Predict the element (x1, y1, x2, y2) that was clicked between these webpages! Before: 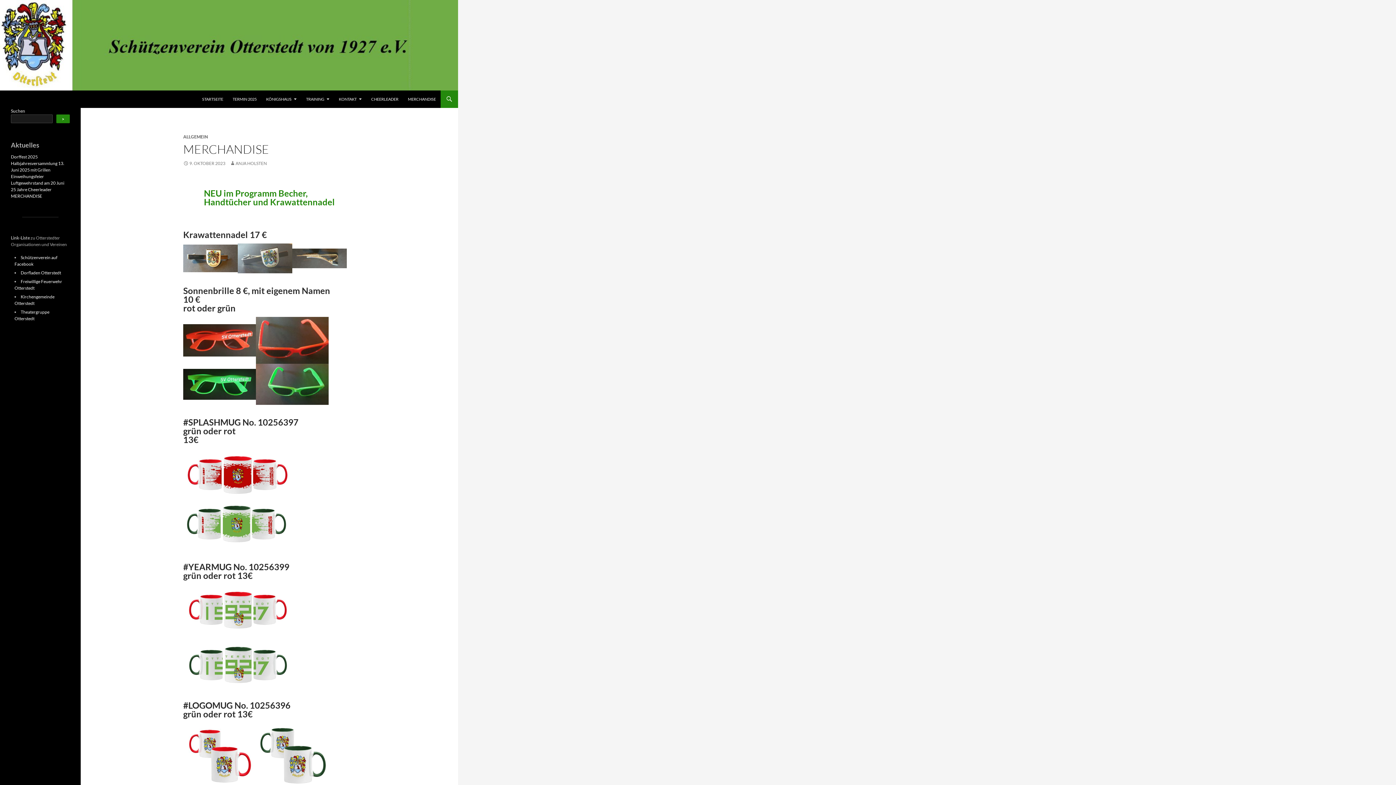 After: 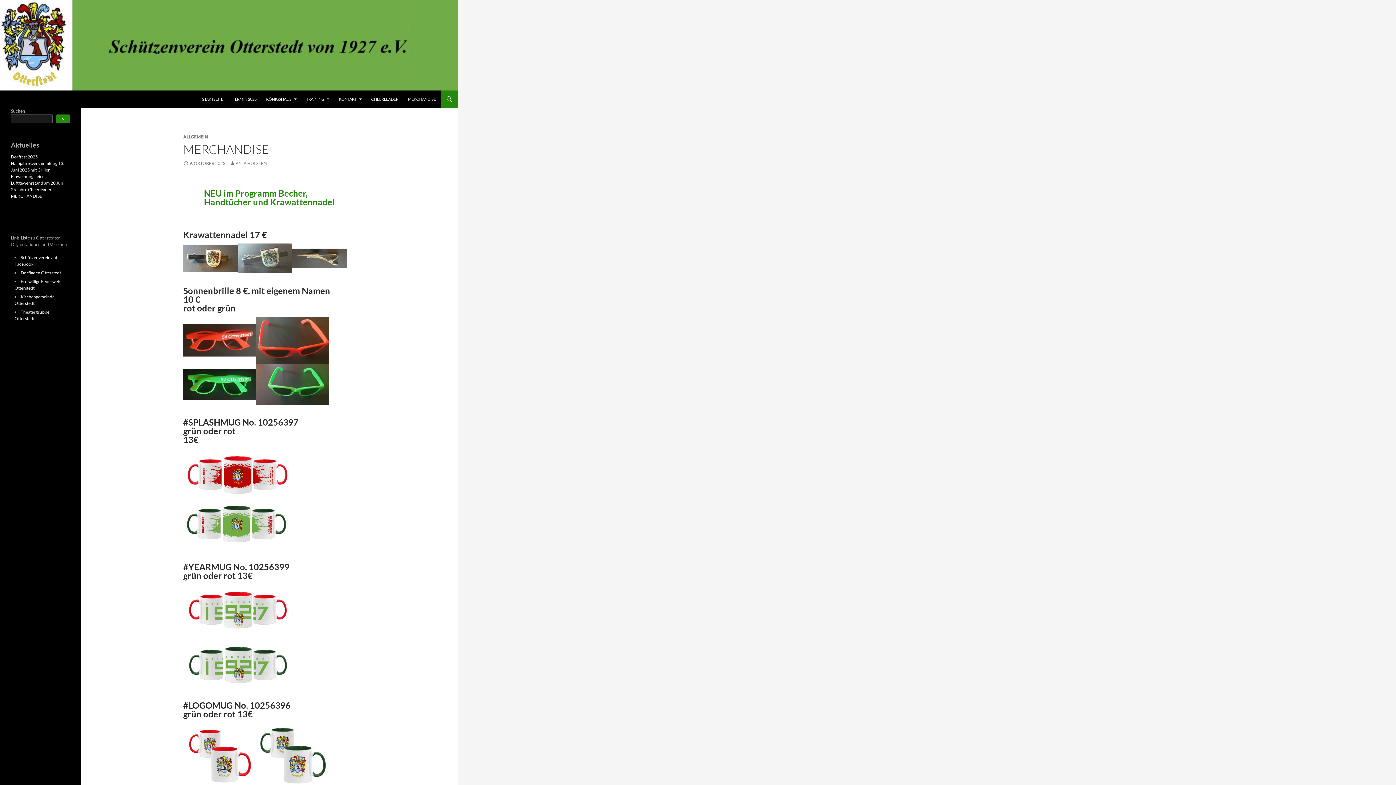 Action: bbox: (56, 114, 69, 123) label: >